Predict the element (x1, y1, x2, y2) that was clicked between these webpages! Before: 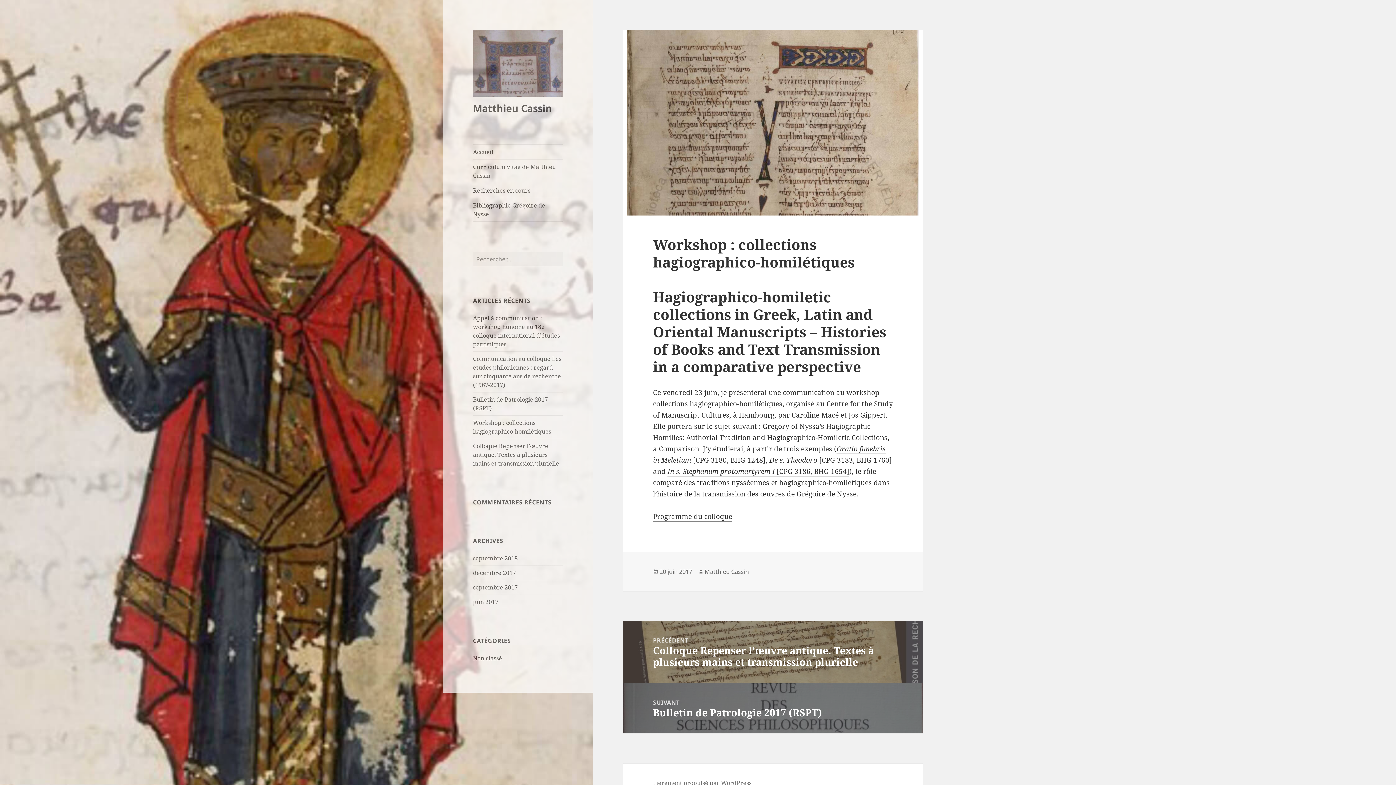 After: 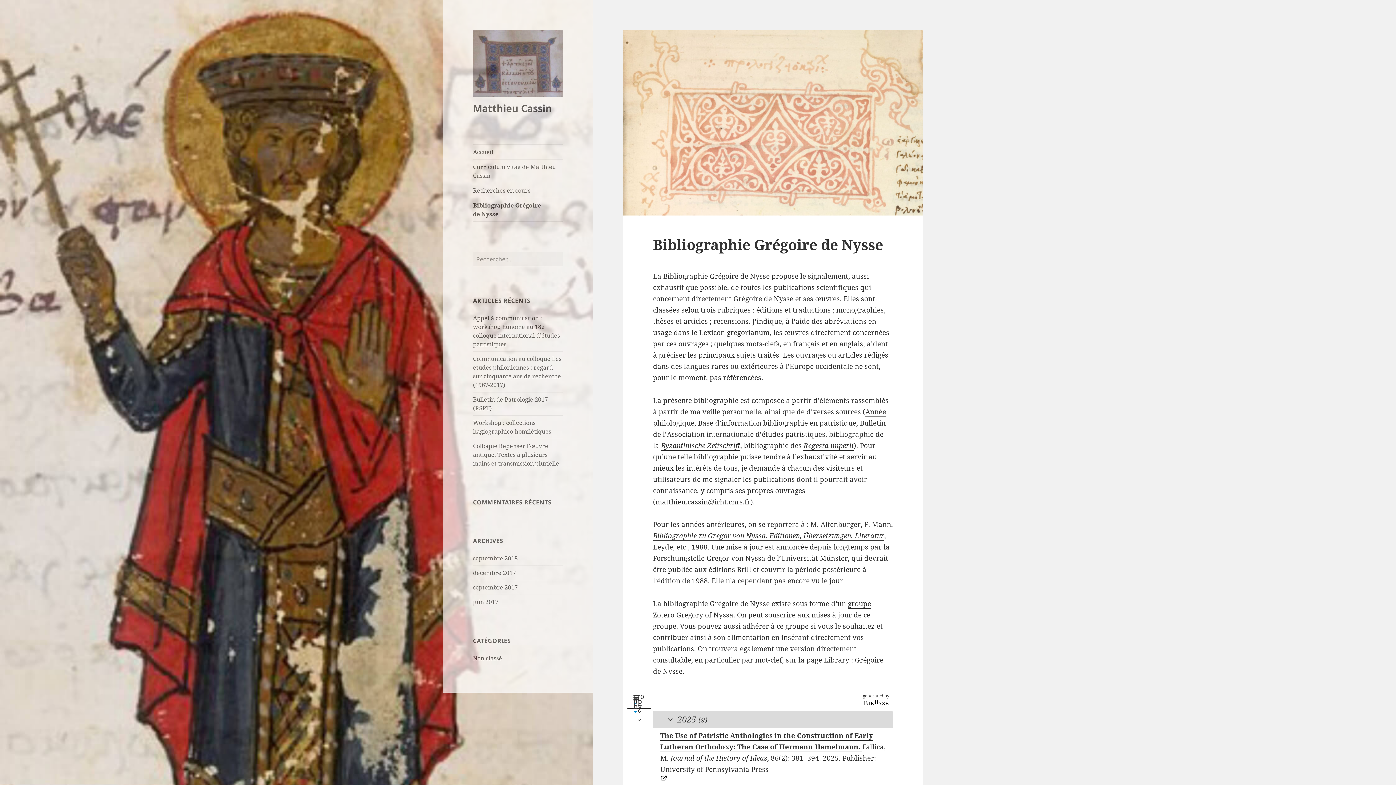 Action: label: Bibliographie Grégoire de Nysse bbox: (473, 198, 563, 221)